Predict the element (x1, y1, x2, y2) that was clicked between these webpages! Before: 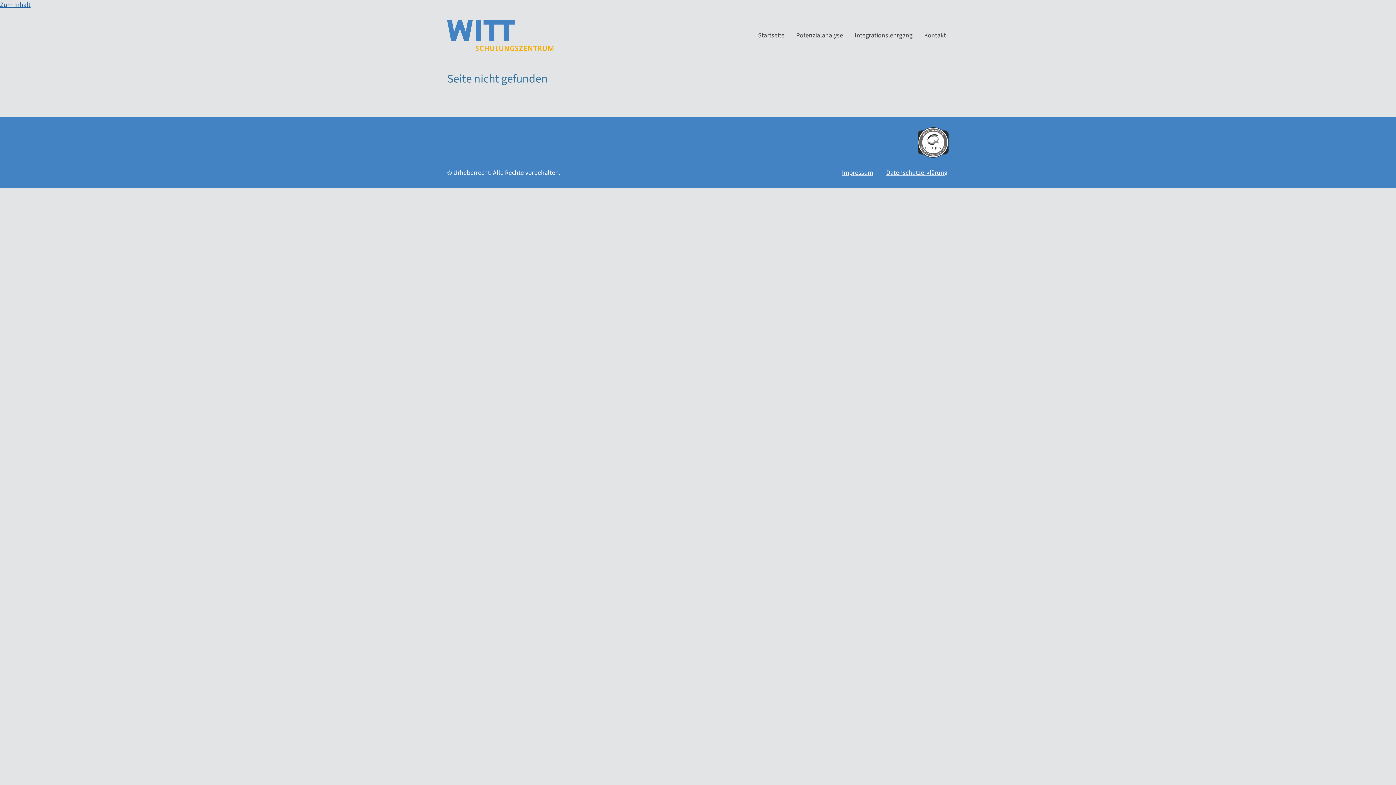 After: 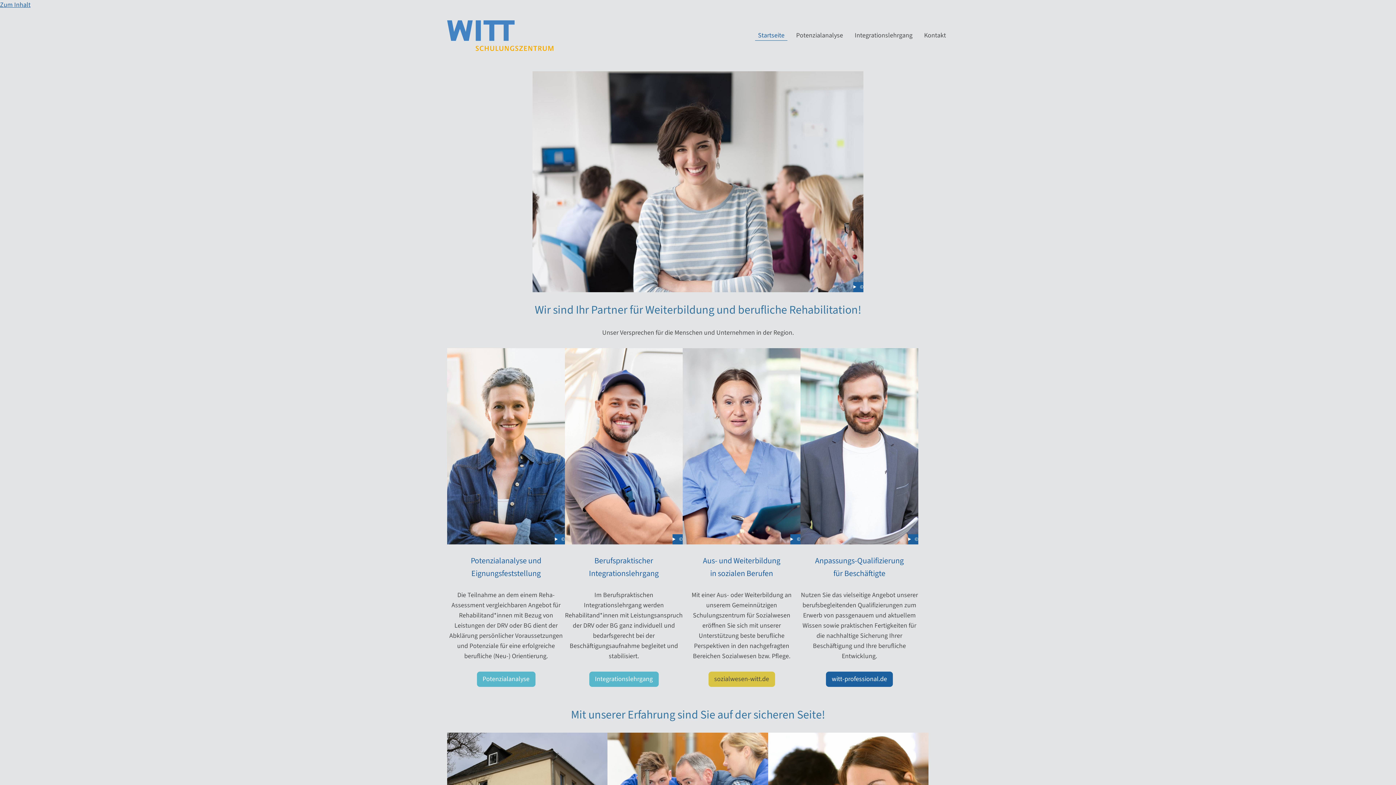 Action: bbox: (447, 20, 554, 50)